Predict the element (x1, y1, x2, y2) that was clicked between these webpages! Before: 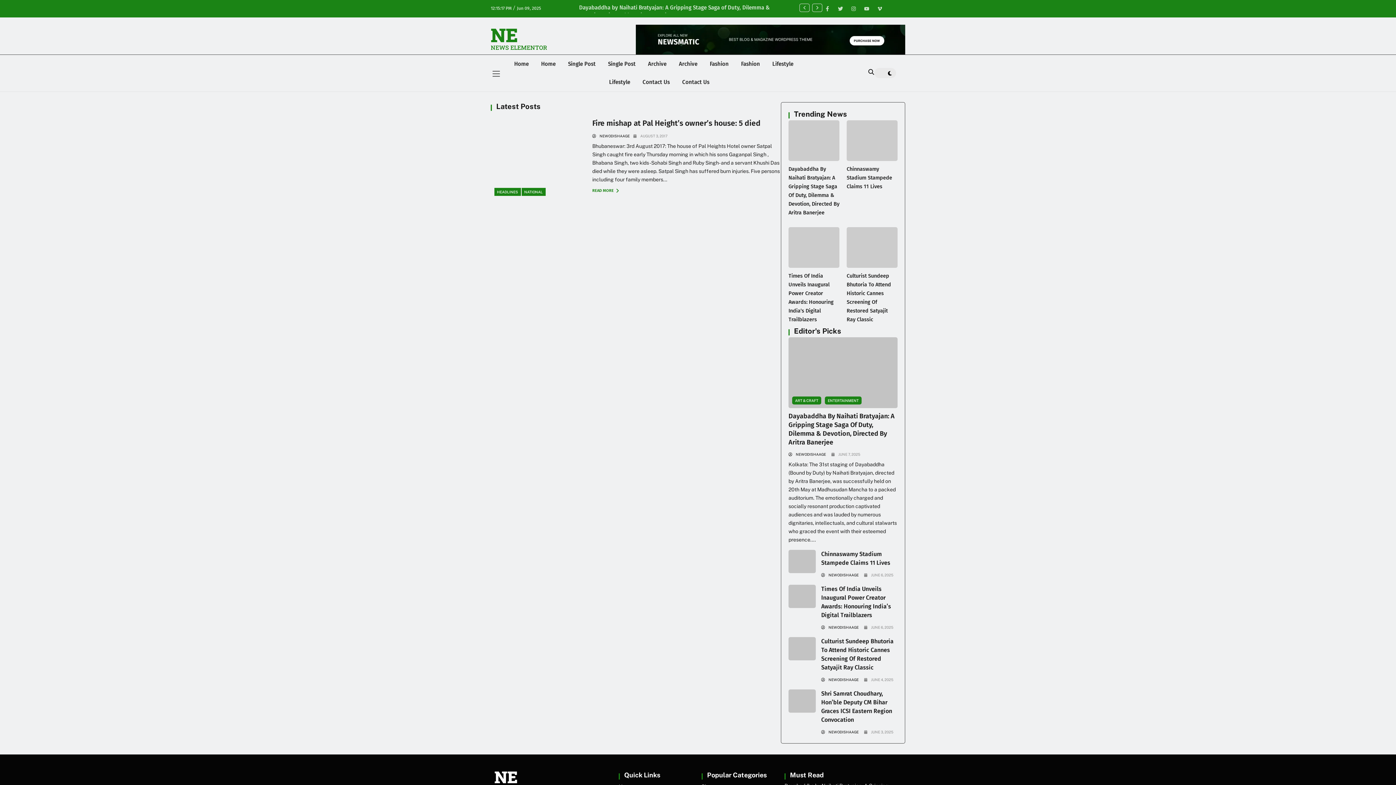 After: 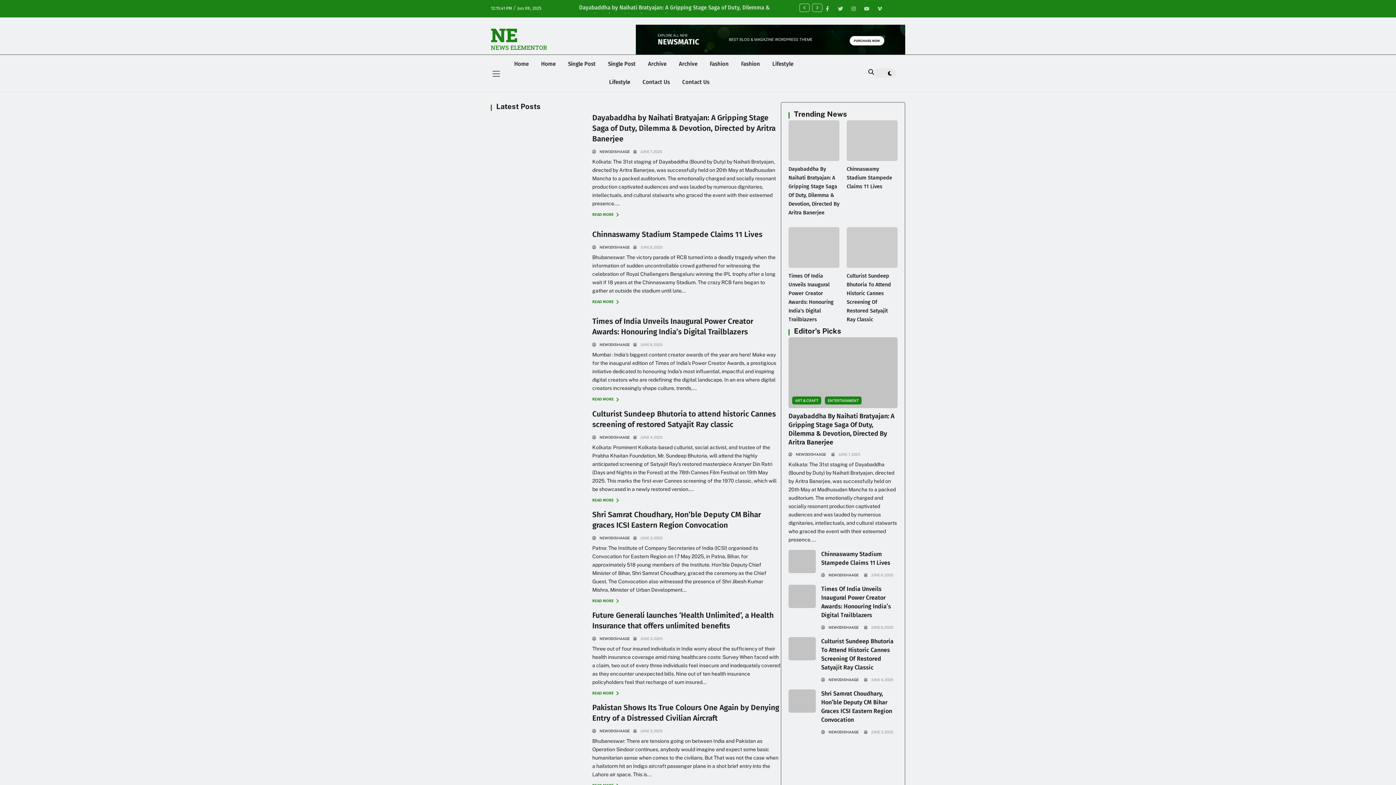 Action: bbox: (592, 132, 629, 139) label: NEWODISHAAGE